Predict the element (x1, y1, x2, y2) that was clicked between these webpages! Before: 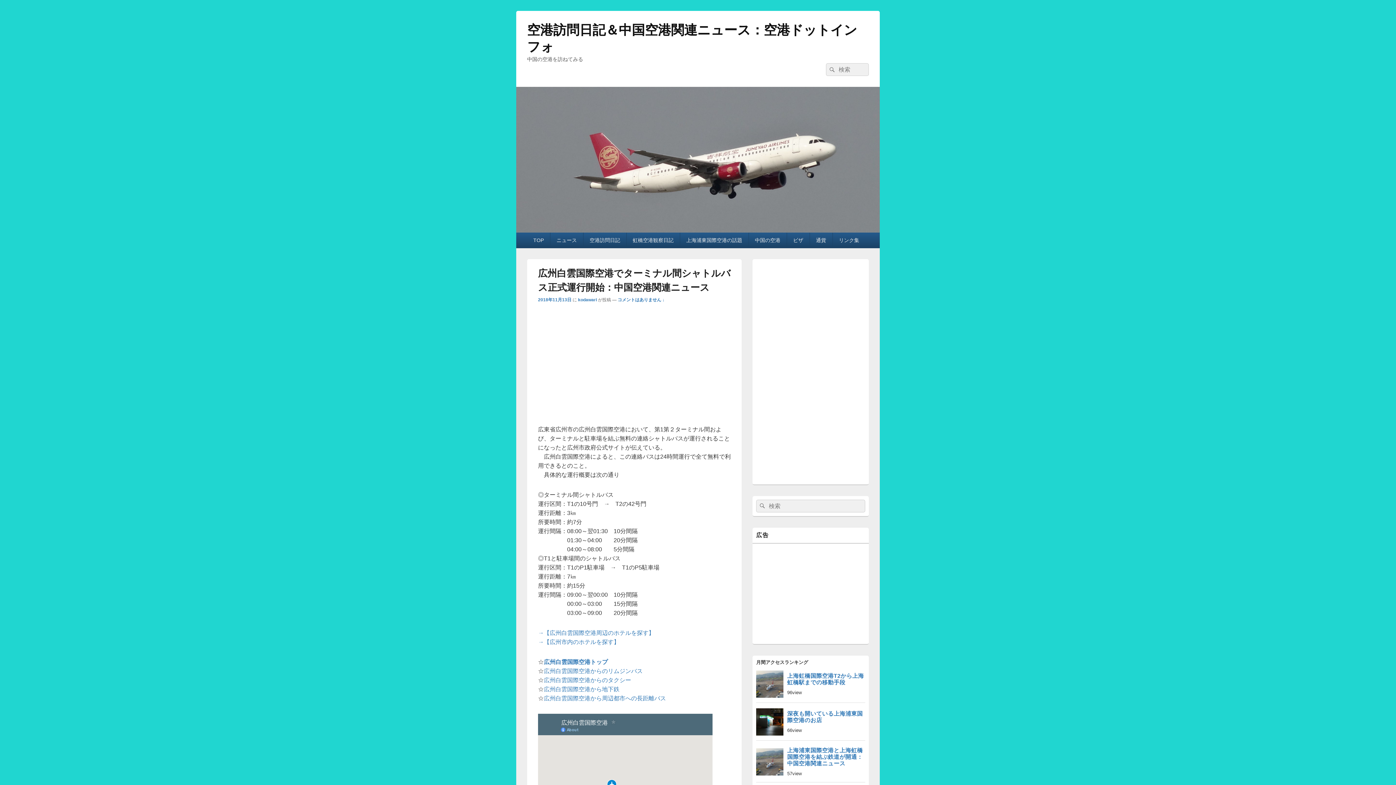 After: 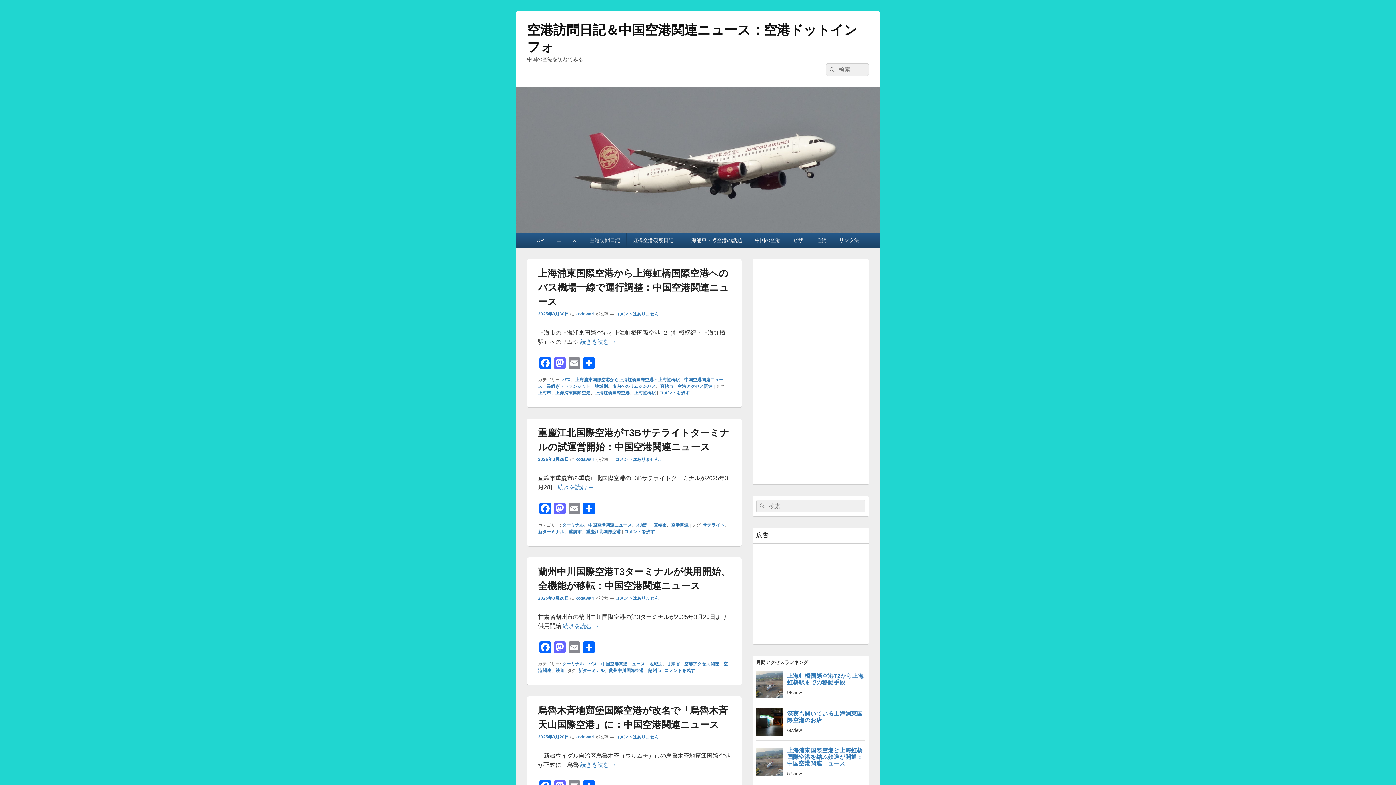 Action: bbox: (516, 227, 880, 233)